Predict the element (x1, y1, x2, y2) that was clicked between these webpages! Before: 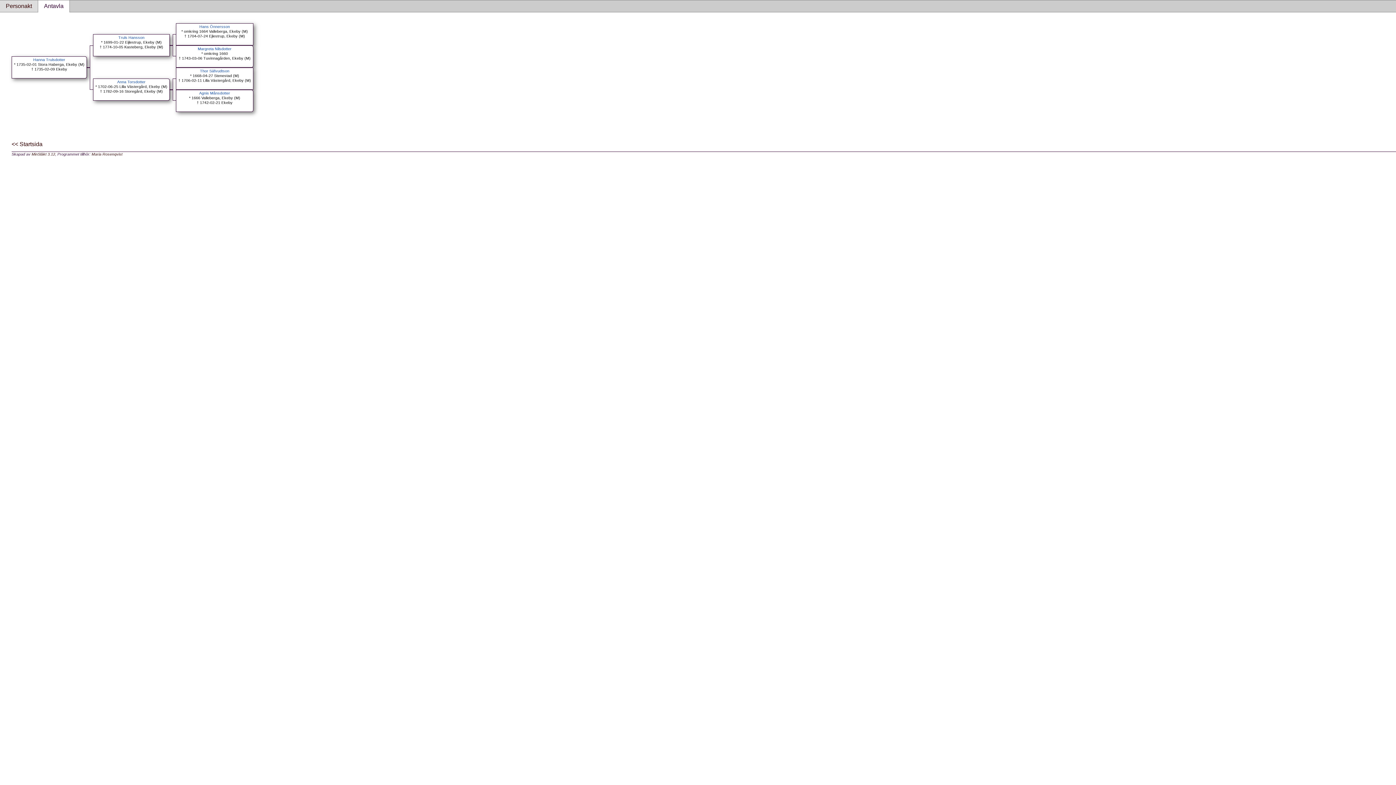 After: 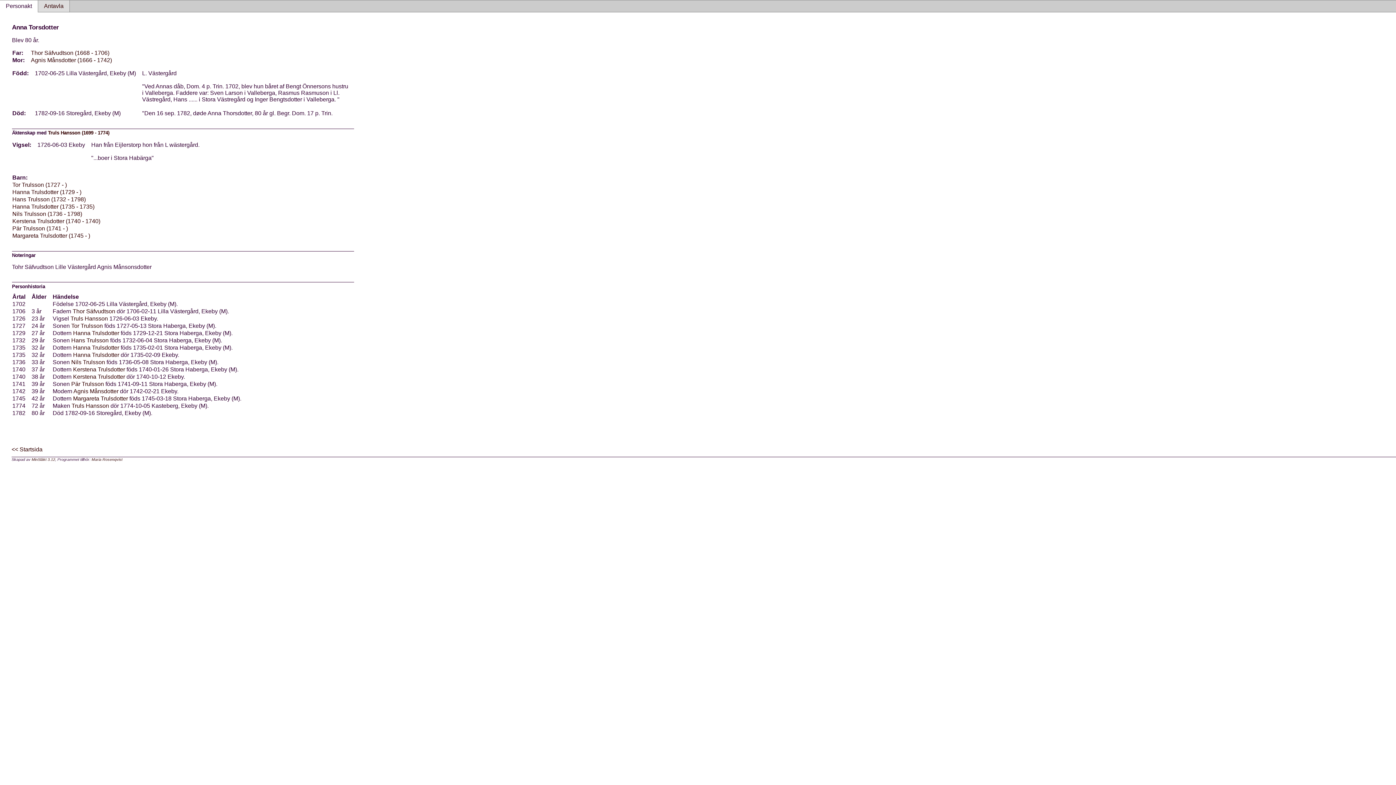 Action: bbox: (117, 79, 145, 84) label: Anna Torsdotter